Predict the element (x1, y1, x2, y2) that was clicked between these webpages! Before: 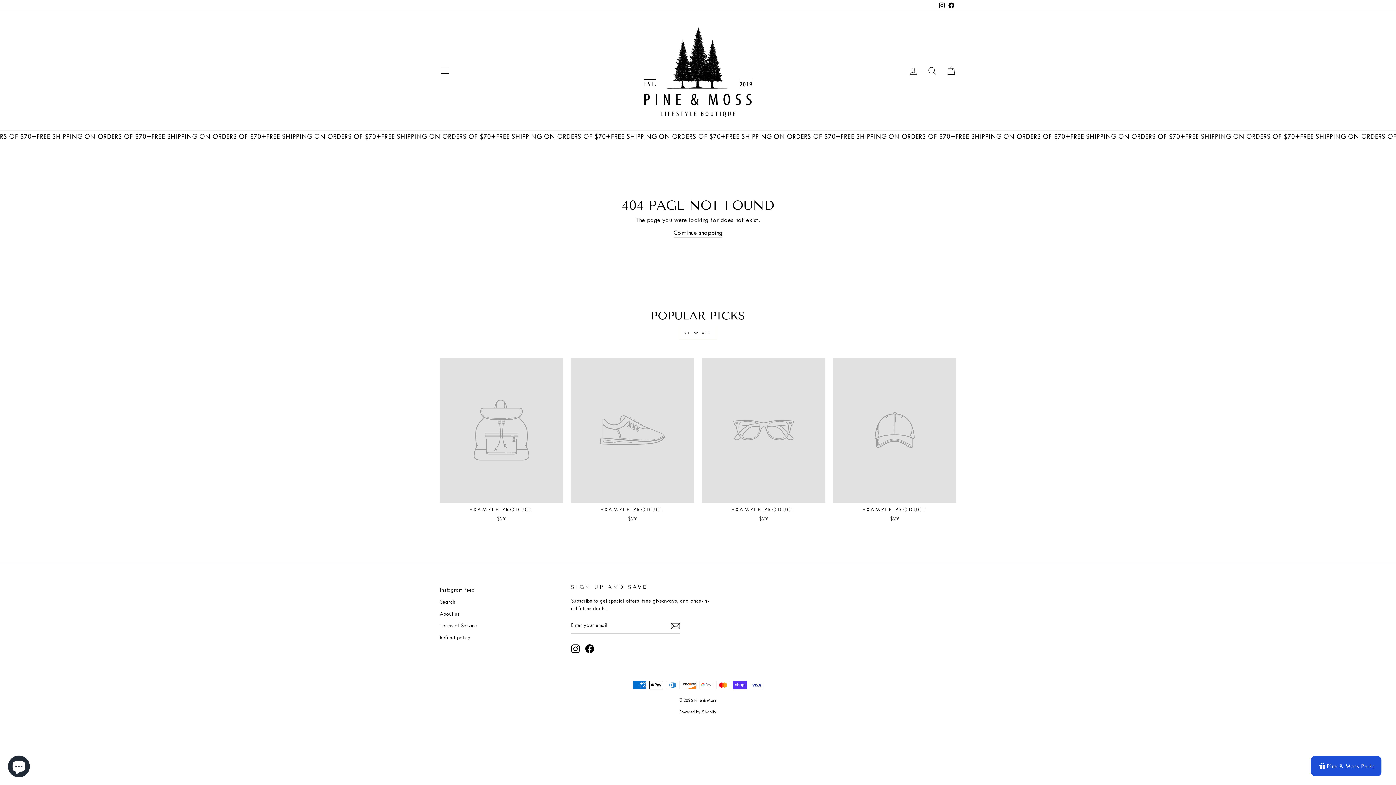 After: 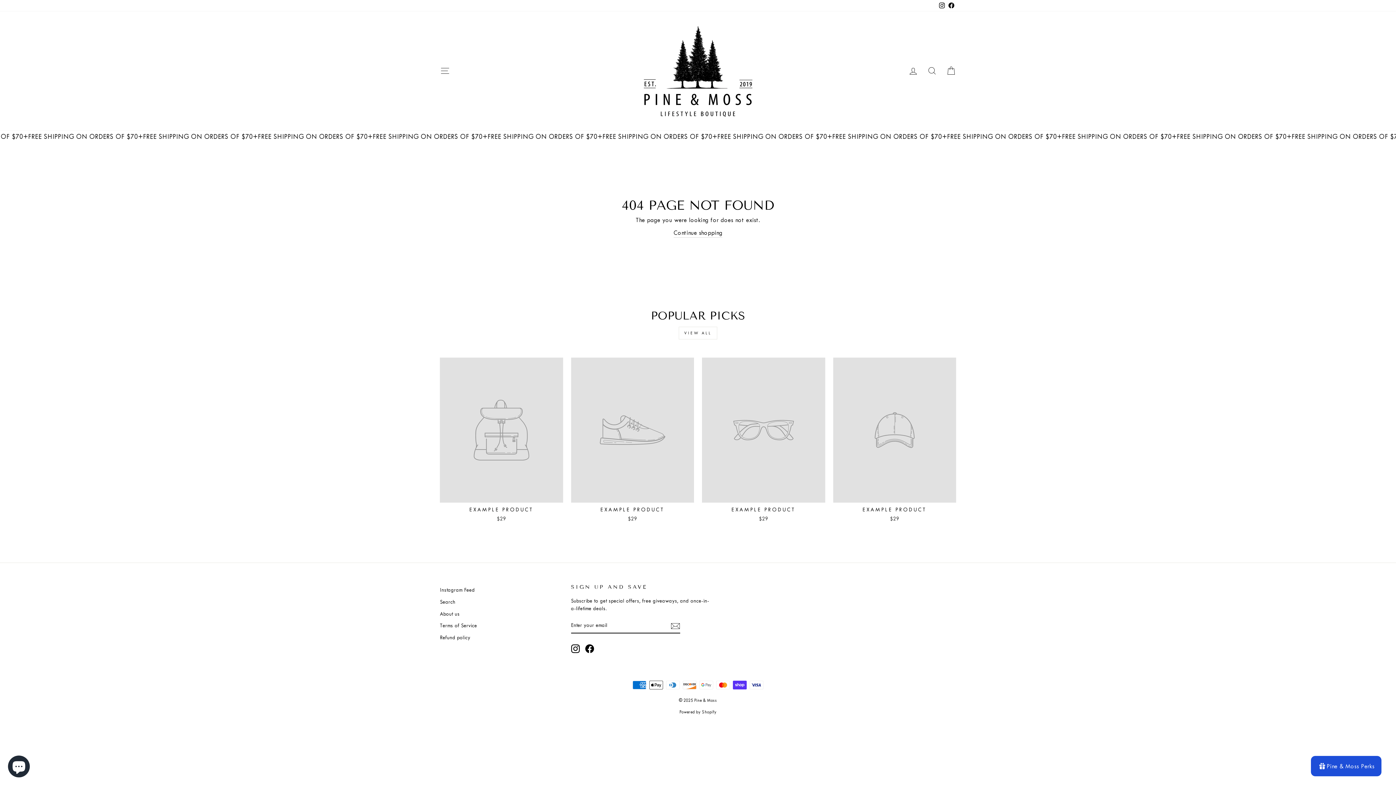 Action: label: EXAMPLE PRODUCT
$29 bbox: (571, 357, 694, 524)